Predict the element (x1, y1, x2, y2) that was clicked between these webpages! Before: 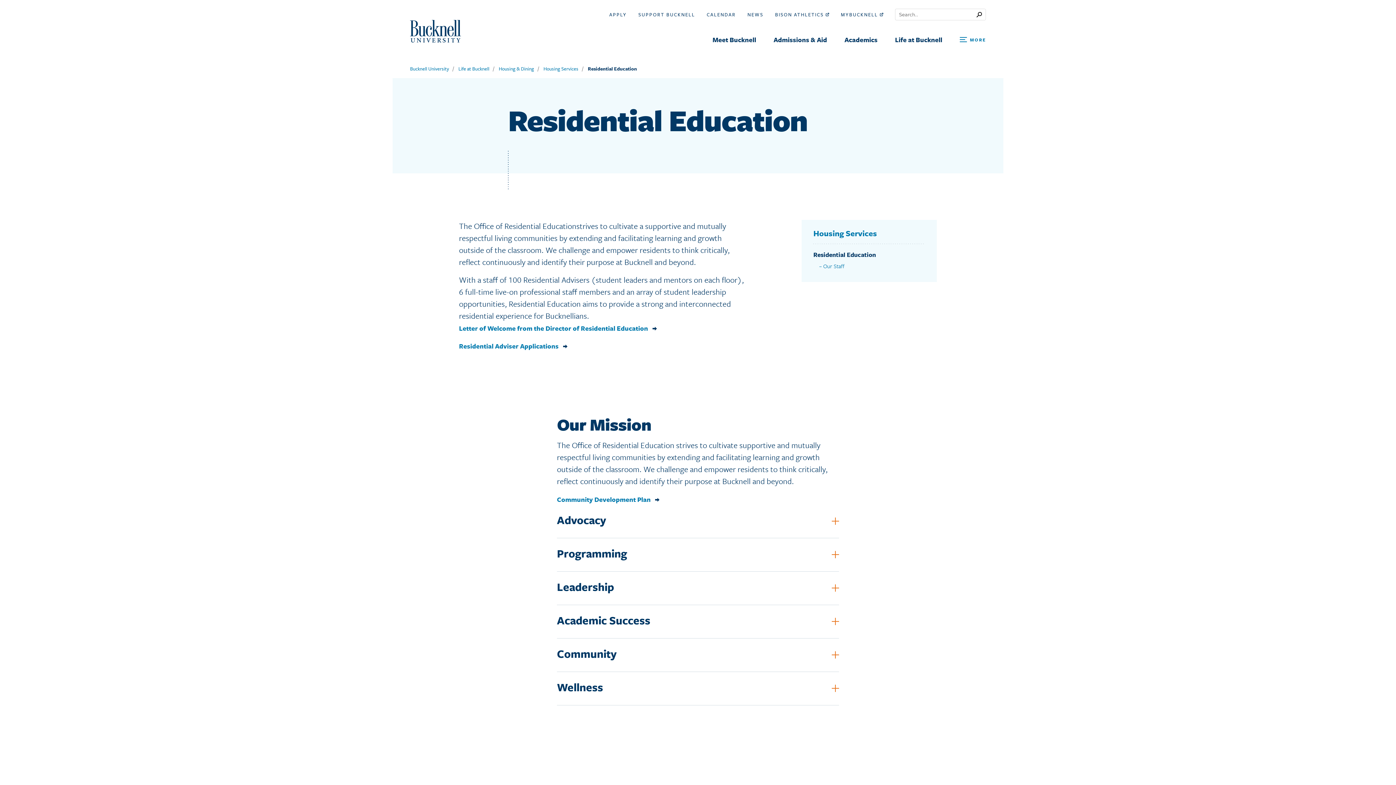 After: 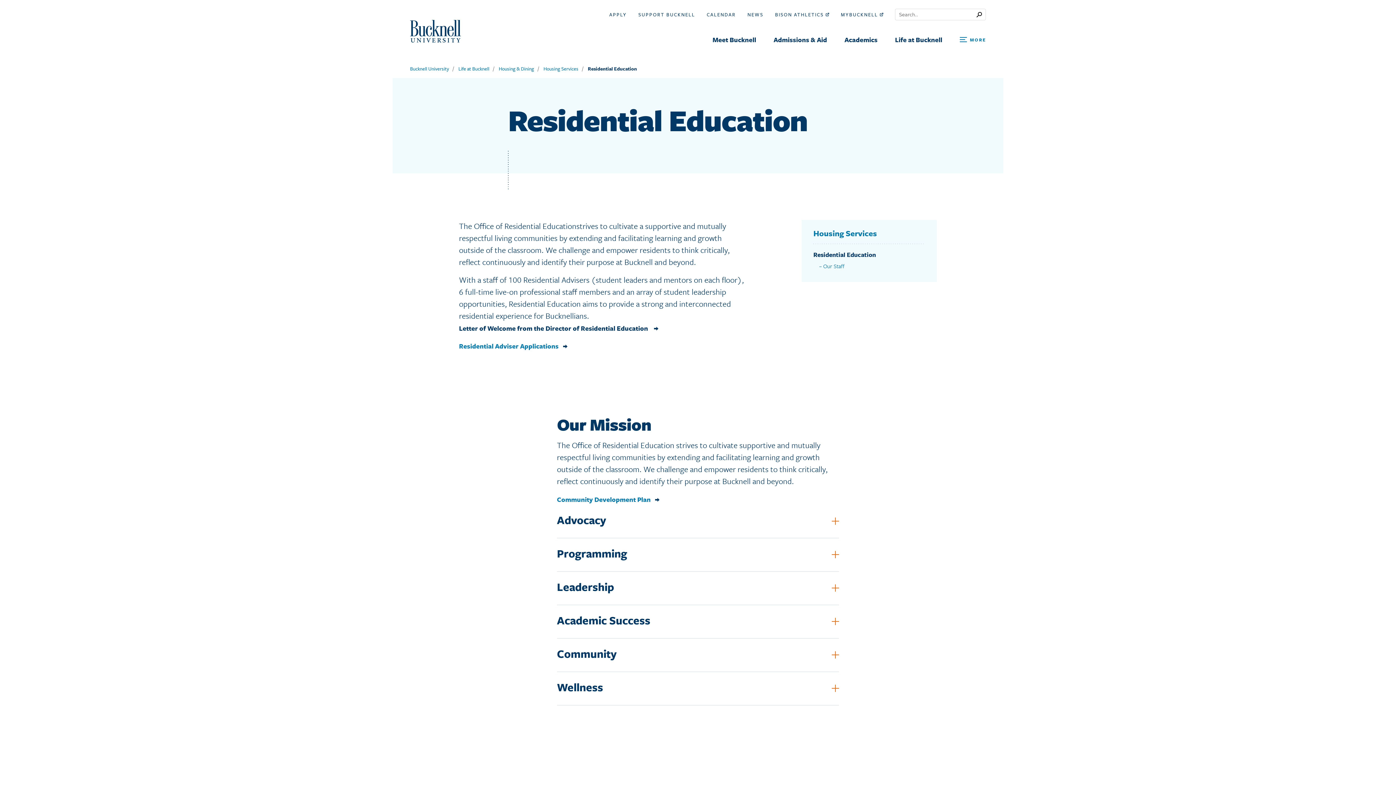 Action: bbox: (459, 324, 656, 332) label: Letter of Welcome from the Director of Residential Education